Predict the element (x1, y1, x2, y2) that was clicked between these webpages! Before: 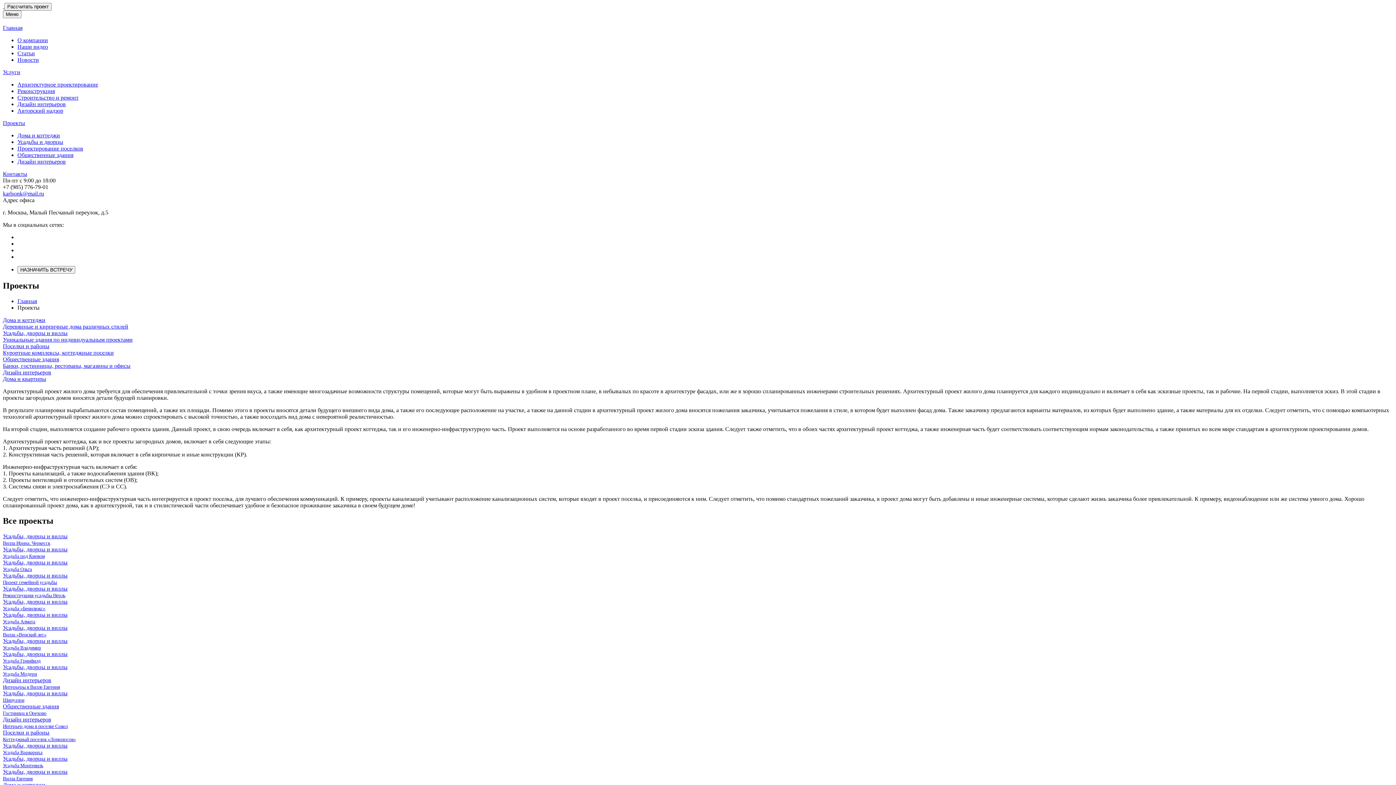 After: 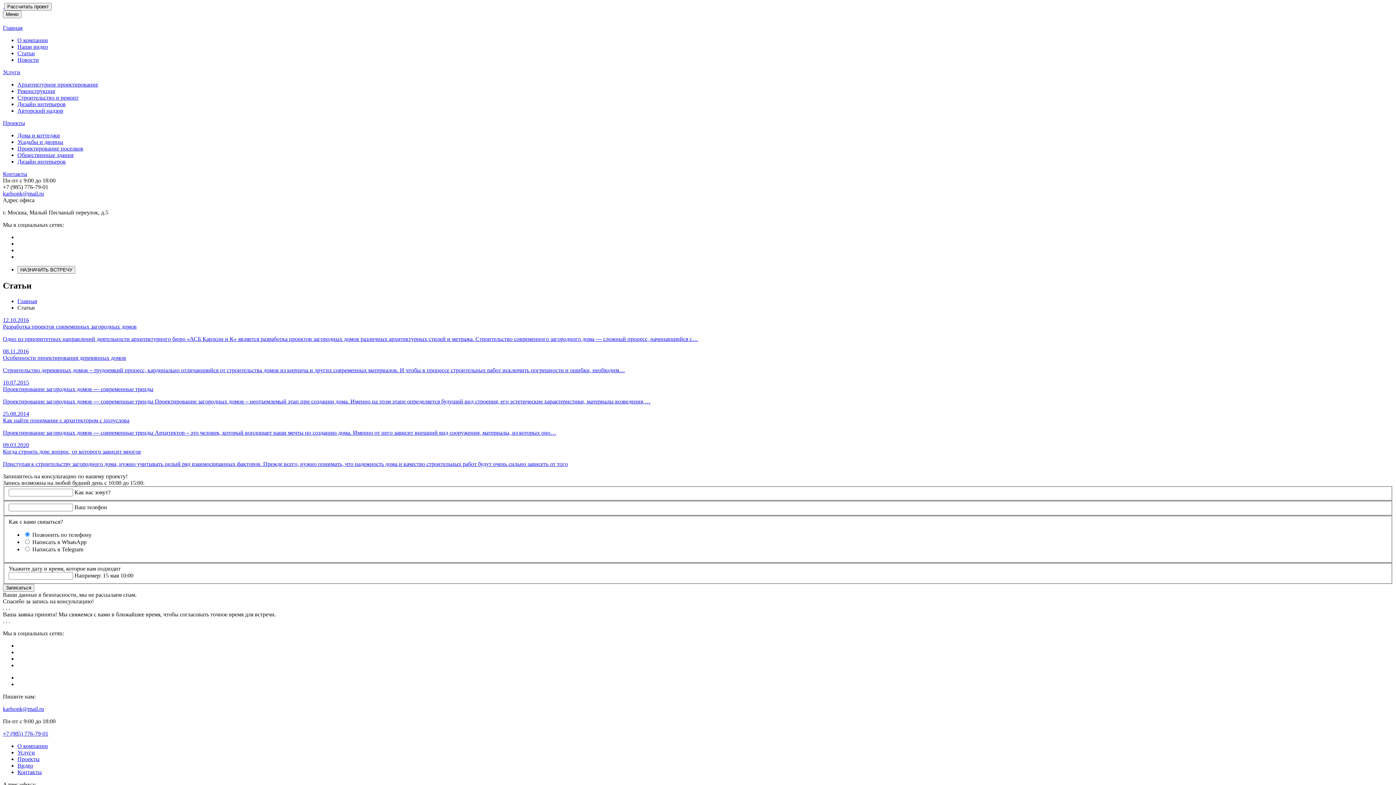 Action: bbox: (17, 50, 34, 56) label: Статьи